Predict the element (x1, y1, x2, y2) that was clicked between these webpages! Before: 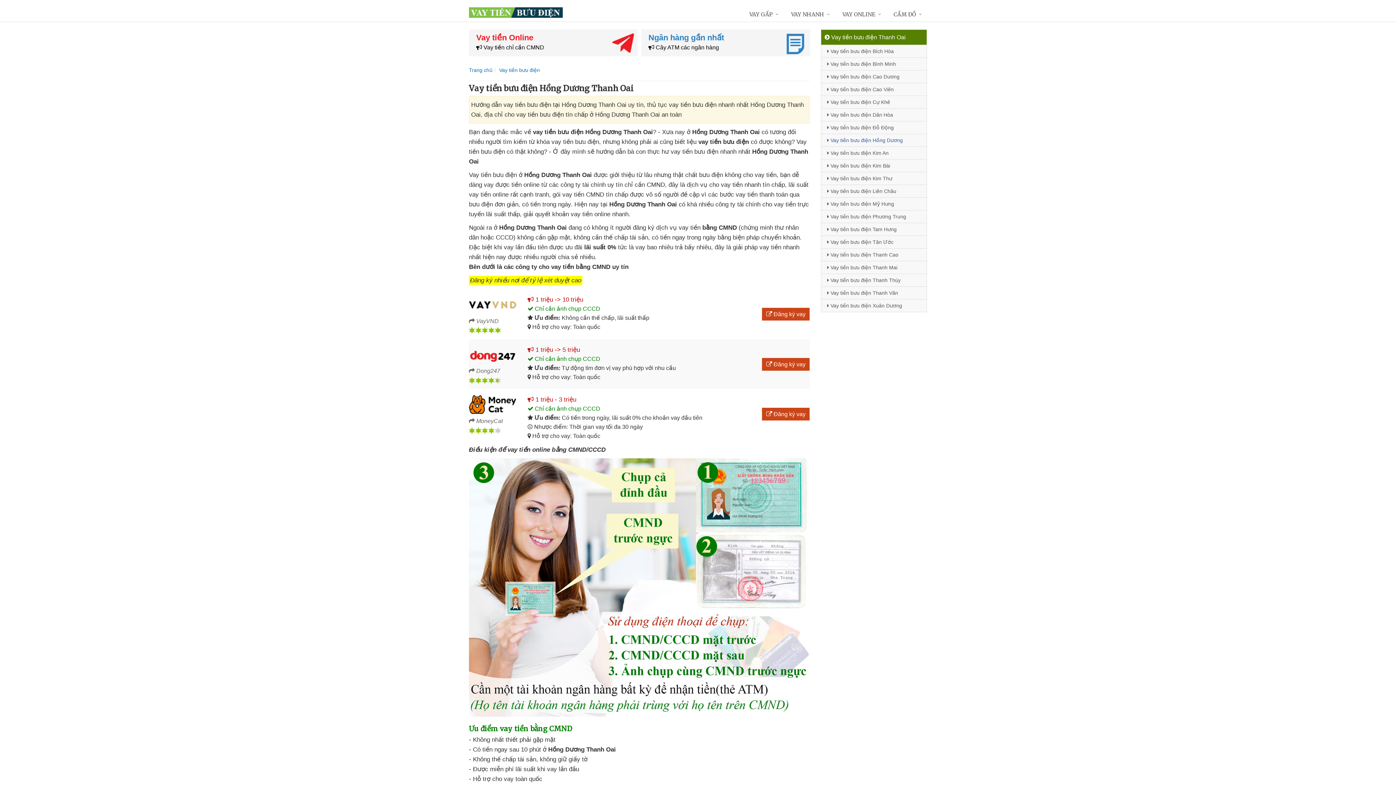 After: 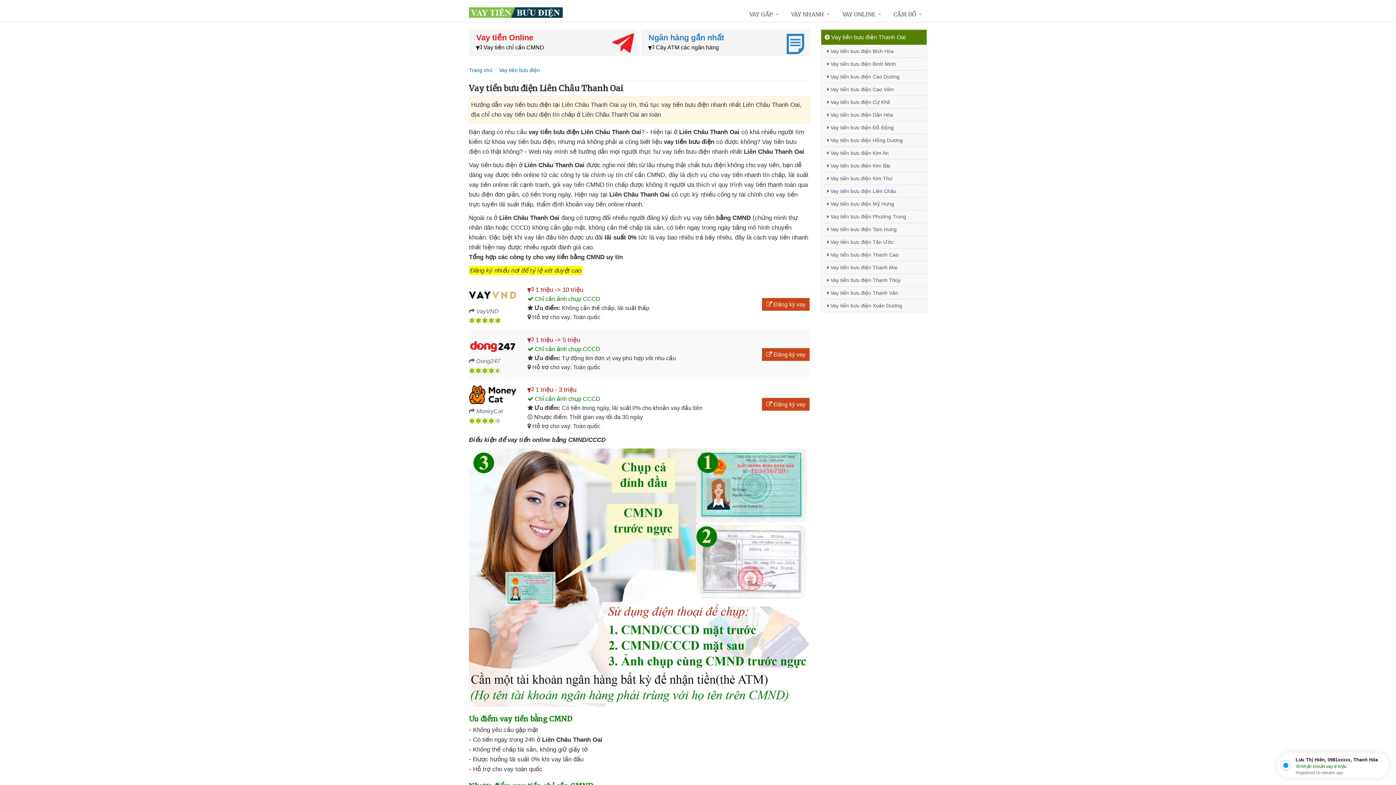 Action: bbox: (821, 184, 926, 197) label:  Vay tiền bưu điện Liên Châu